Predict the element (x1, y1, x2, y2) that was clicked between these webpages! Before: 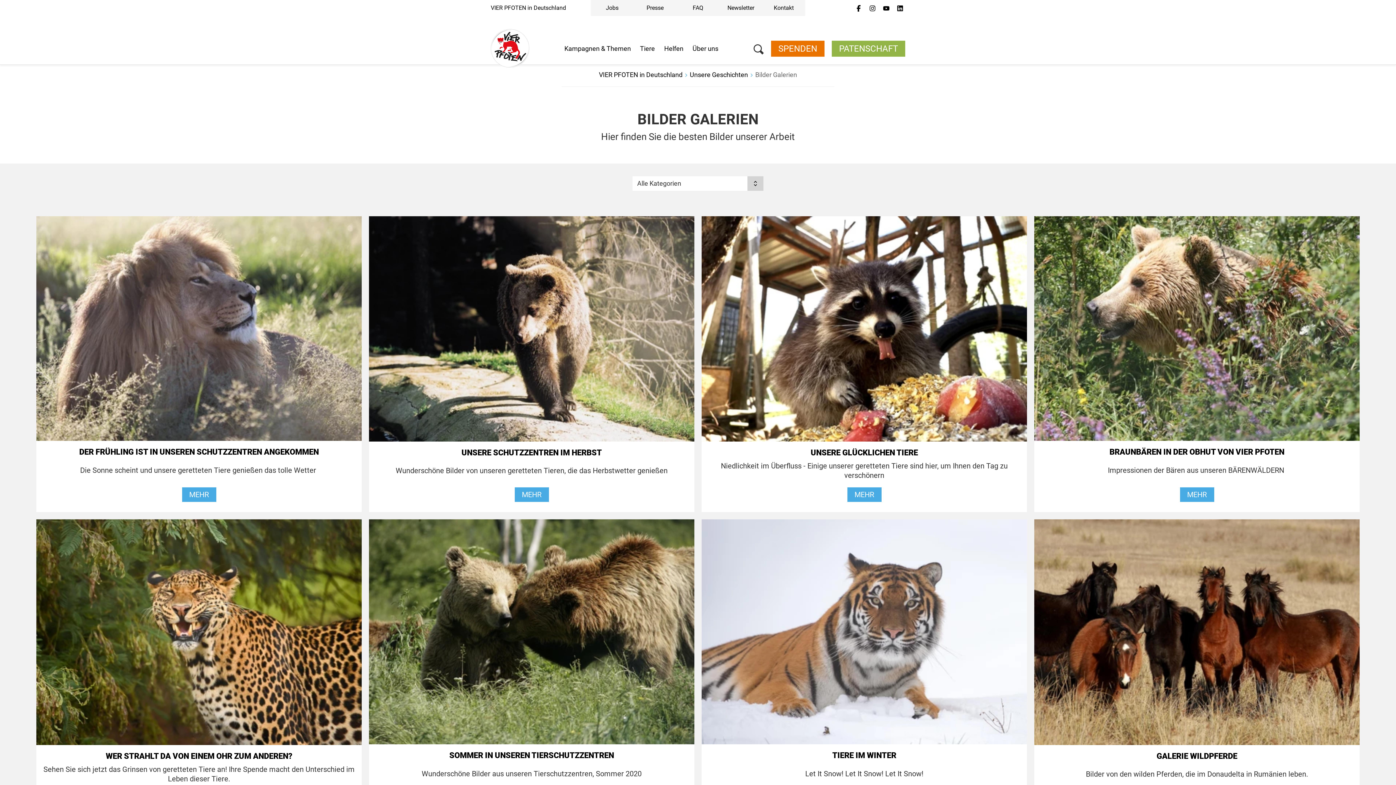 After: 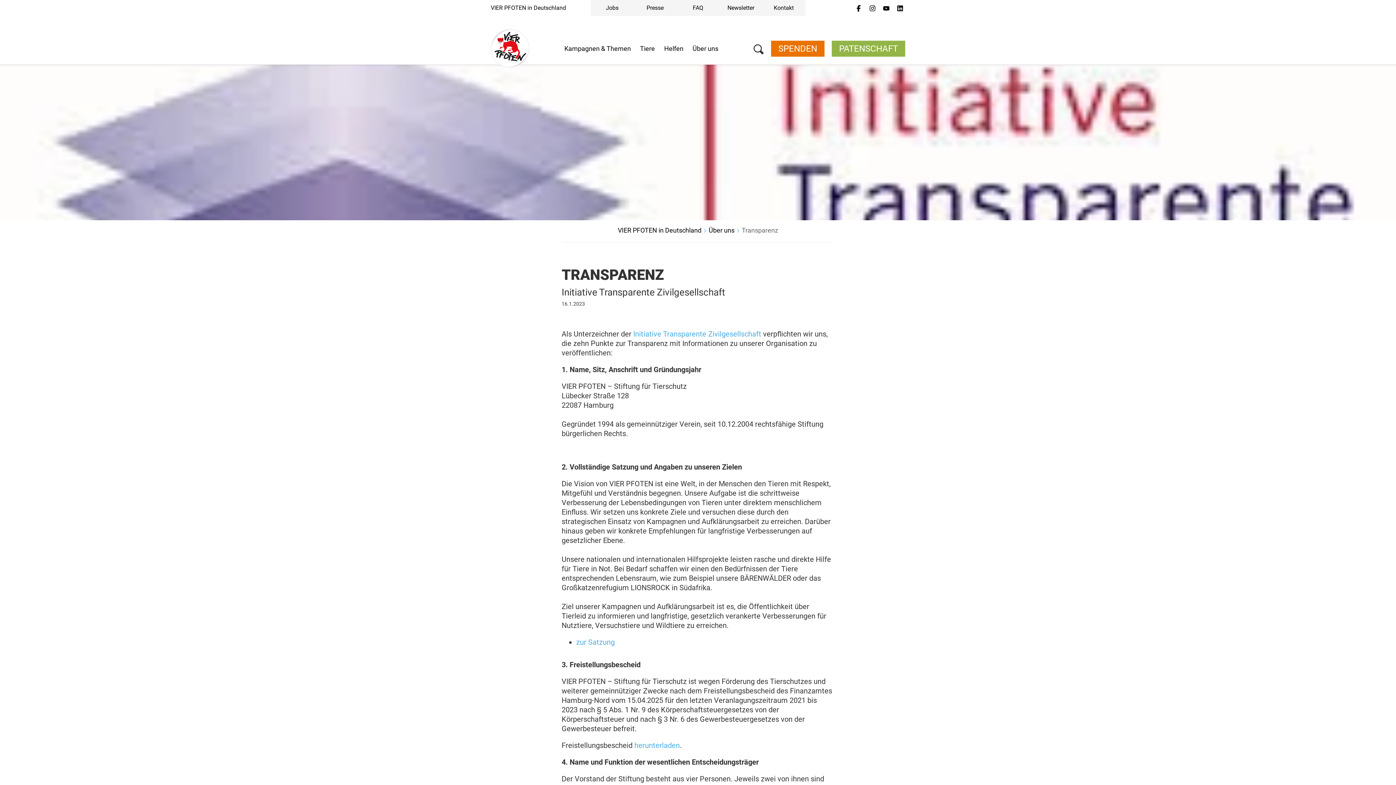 Action: bbox: (1236, 76, 1396, 88) label: Transparenz